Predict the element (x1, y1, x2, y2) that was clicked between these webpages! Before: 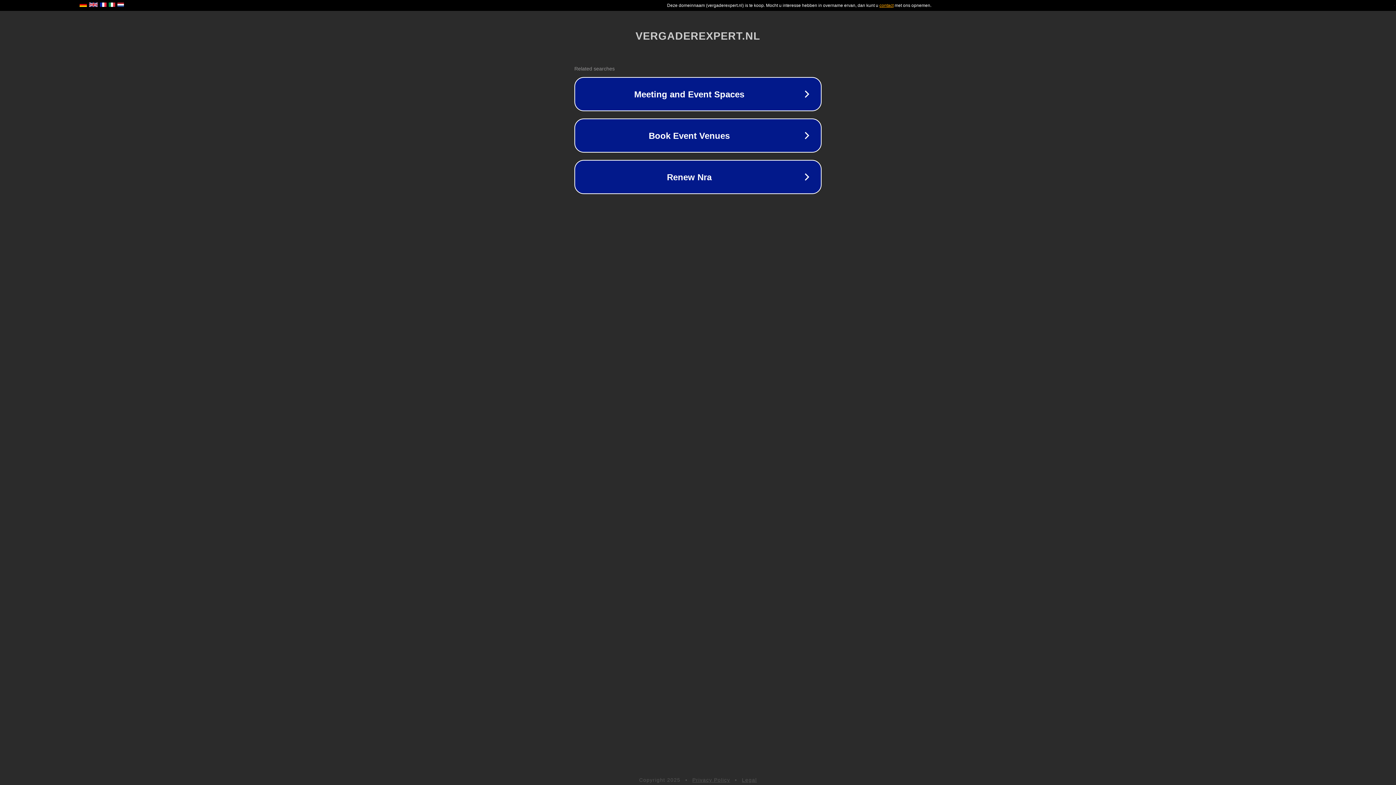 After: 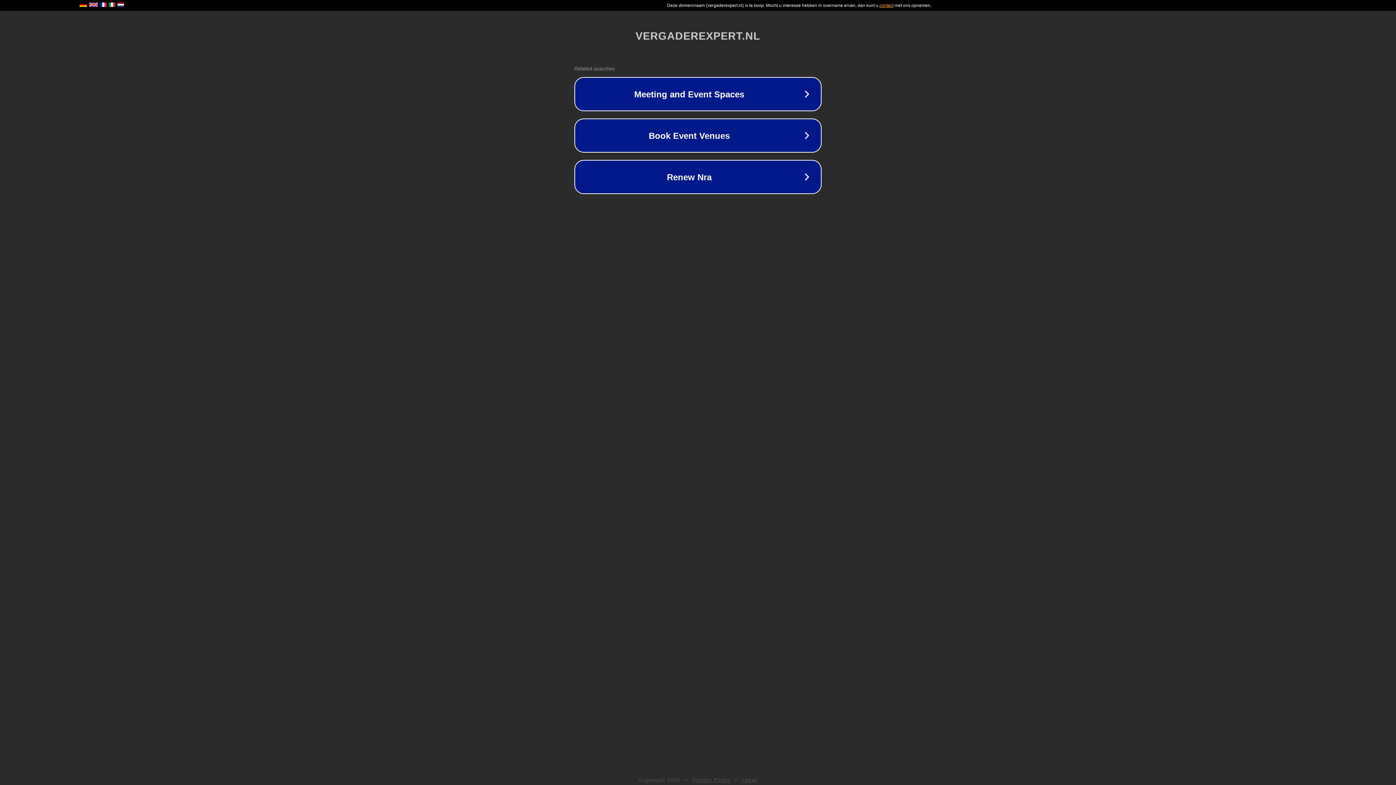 Action: label: Privacy Policy bbox: (692, 777, 730, 783)